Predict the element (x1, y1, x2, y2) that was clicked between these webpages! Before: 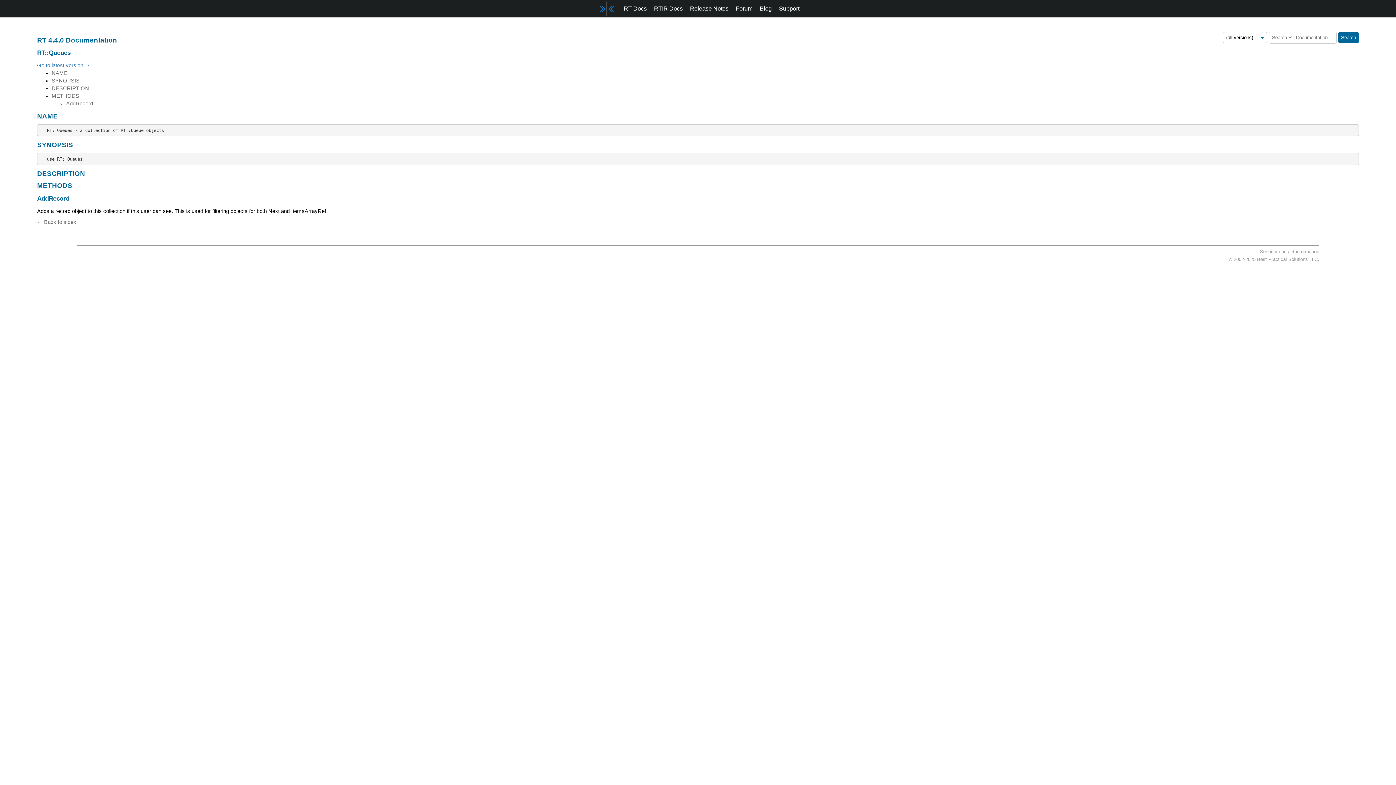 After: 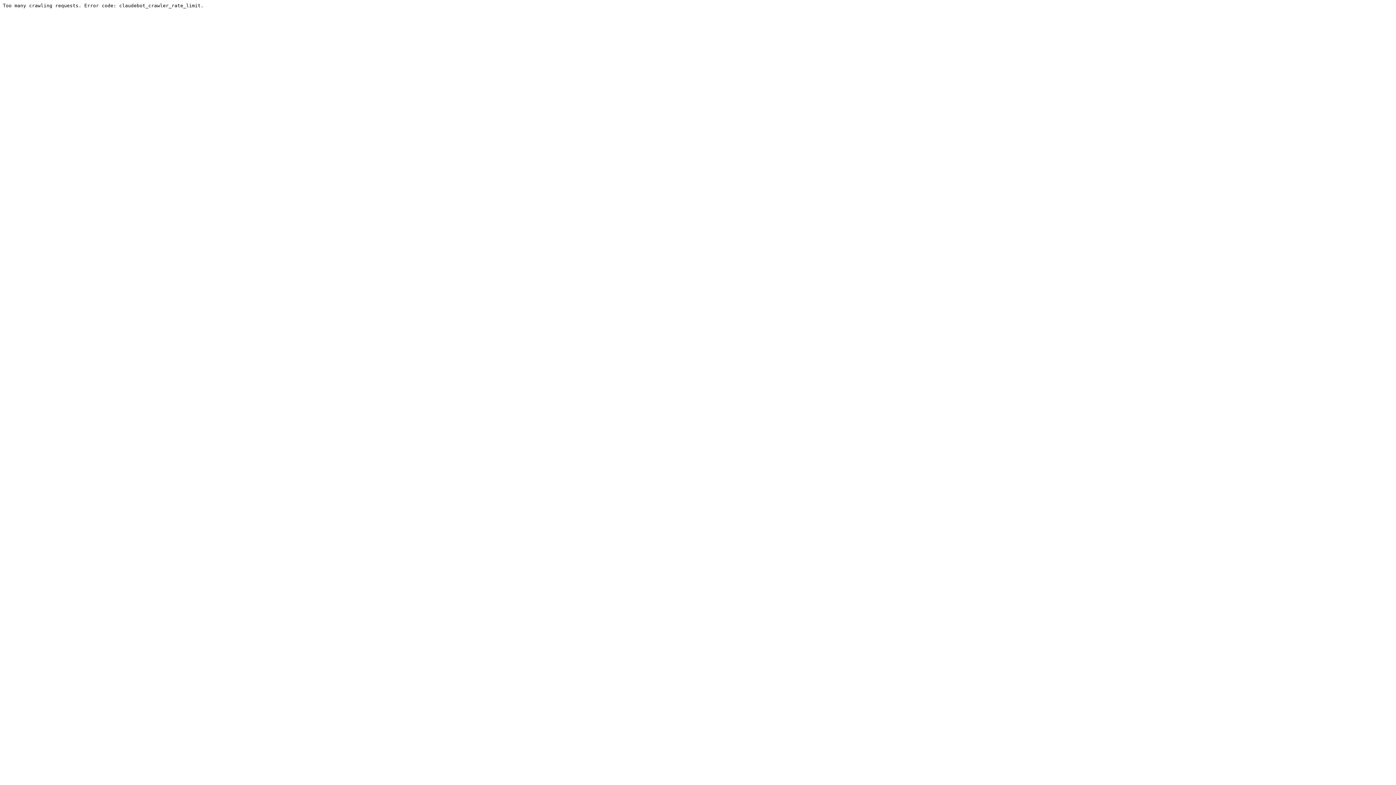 Action: bbox: (732, 0, 756, 17) label: Forum